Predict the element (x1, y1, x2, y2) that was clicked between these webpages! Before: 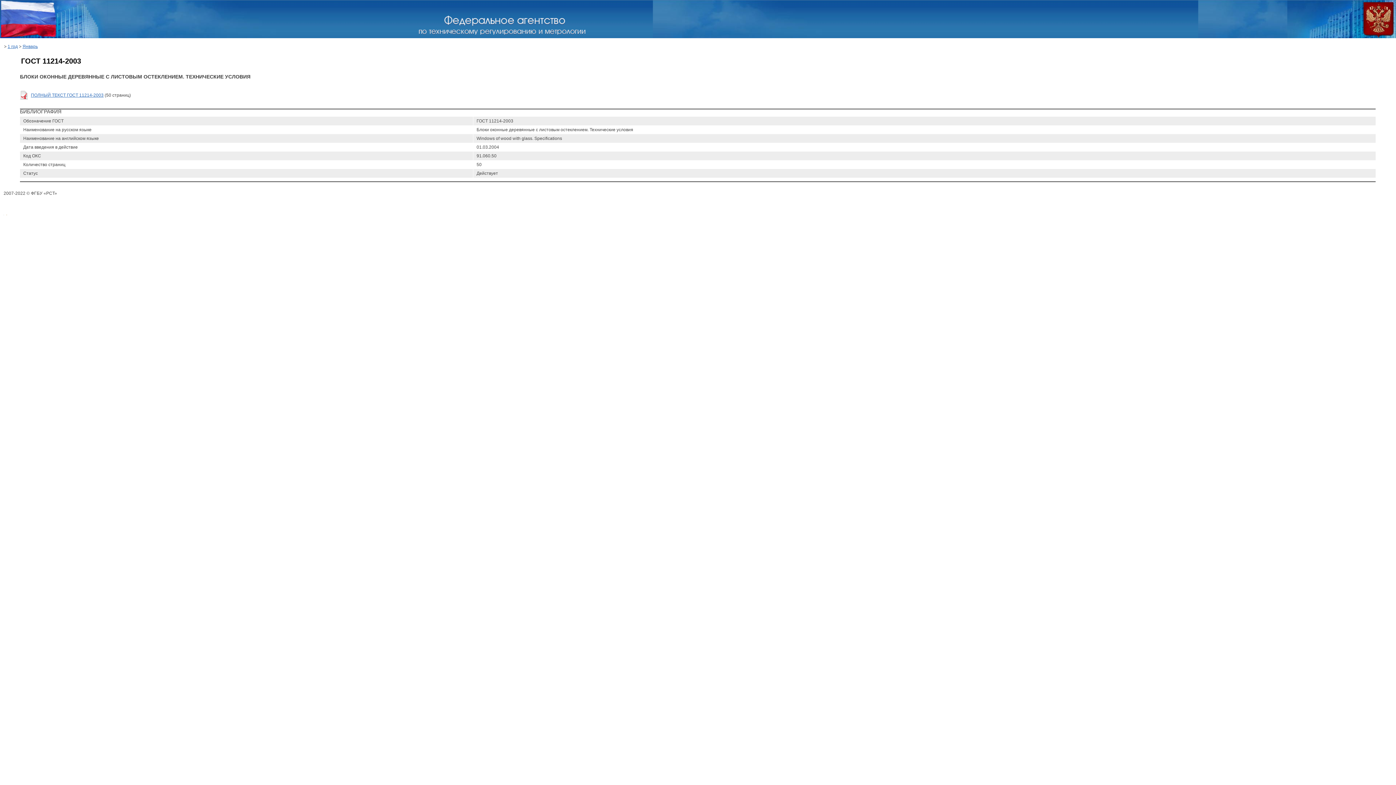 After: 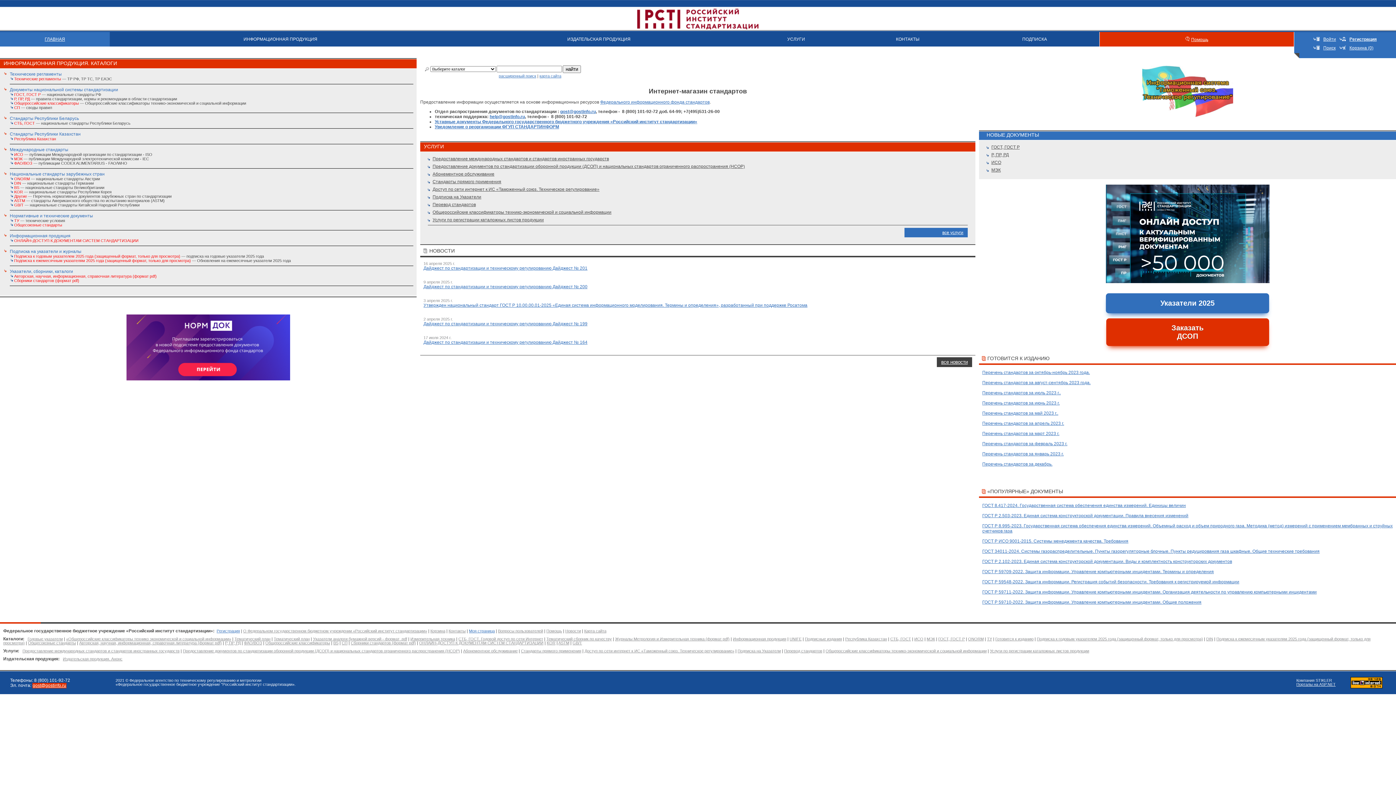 Action: bbox: (3, 206, 4, 211) label: .